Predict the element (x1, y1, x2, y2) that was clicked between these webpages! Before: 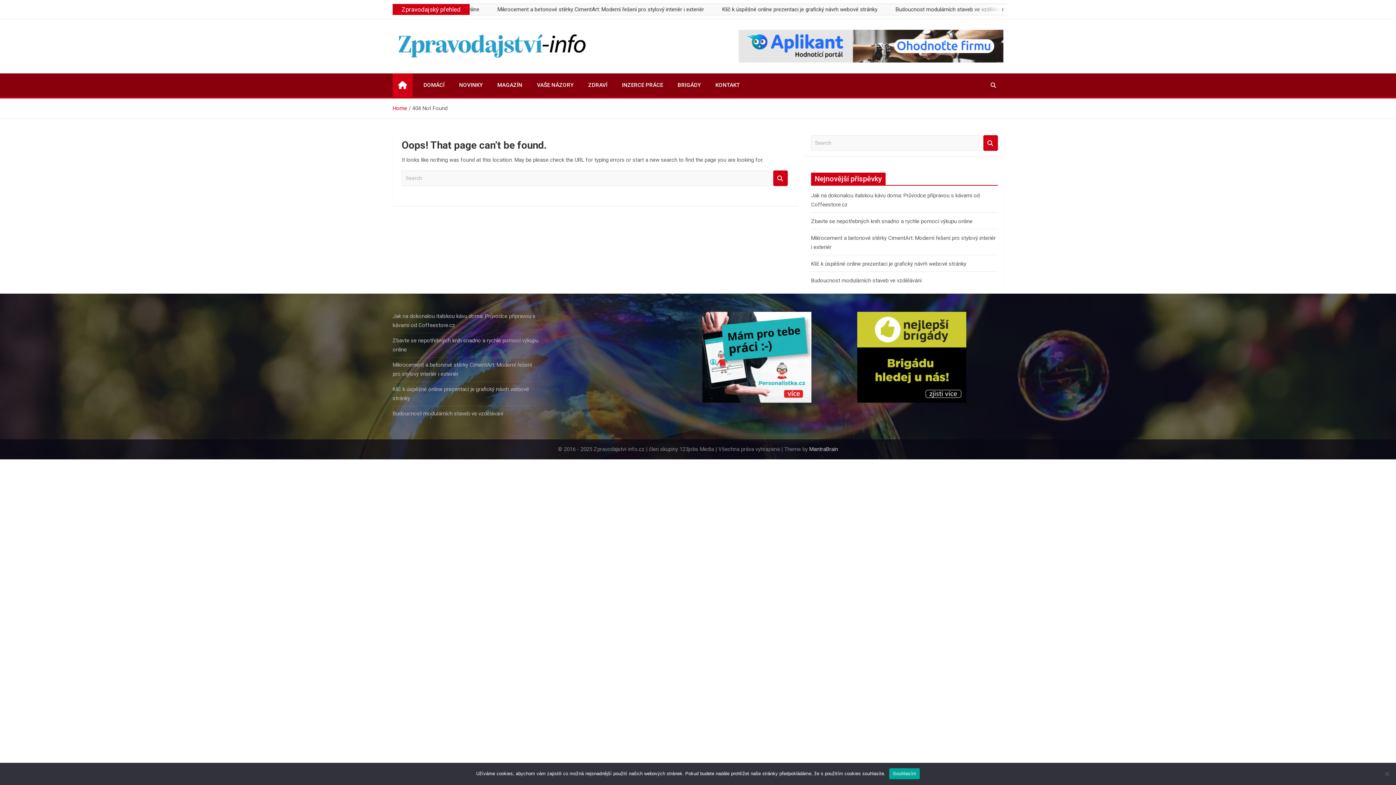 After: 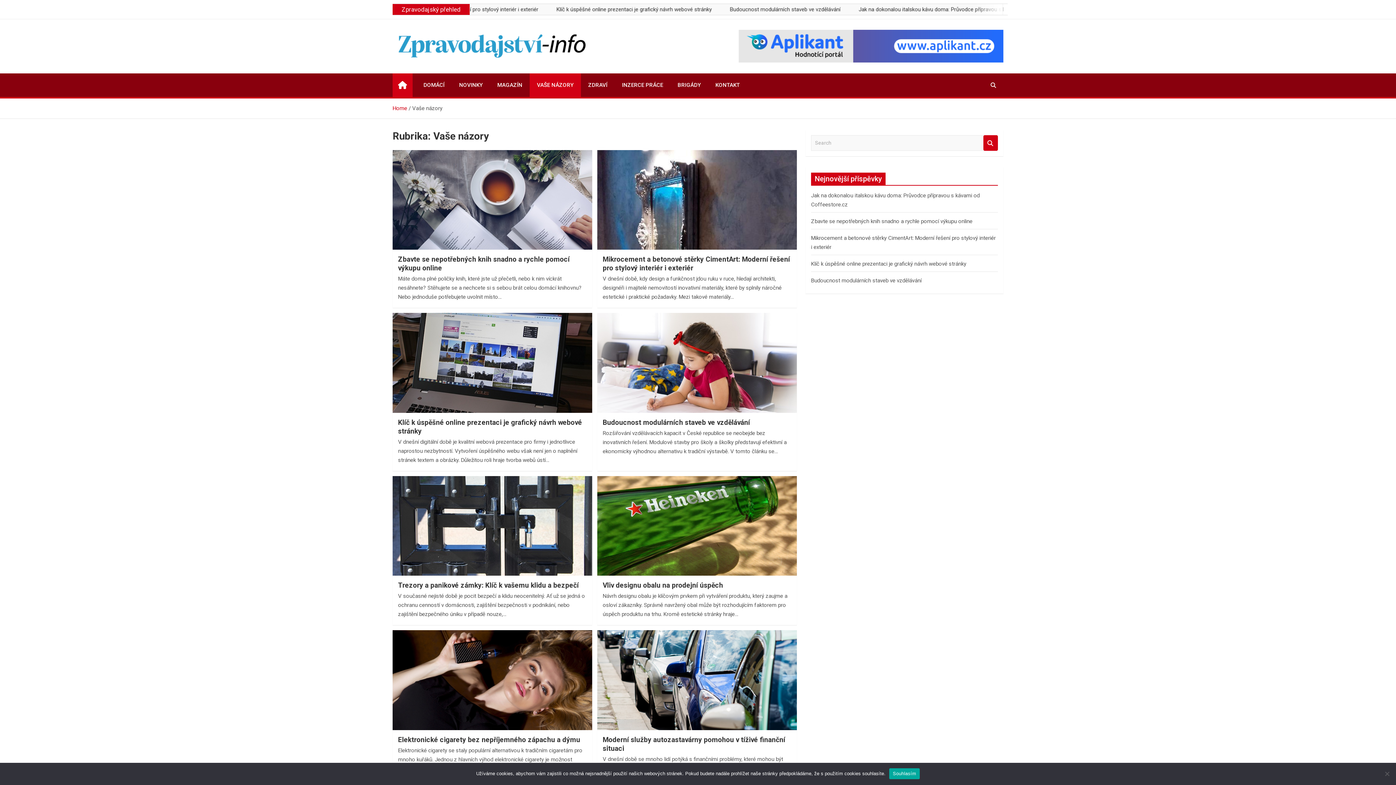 Action: bbox: (529, 73, 581, 97) label: VAŠE NÁZORY